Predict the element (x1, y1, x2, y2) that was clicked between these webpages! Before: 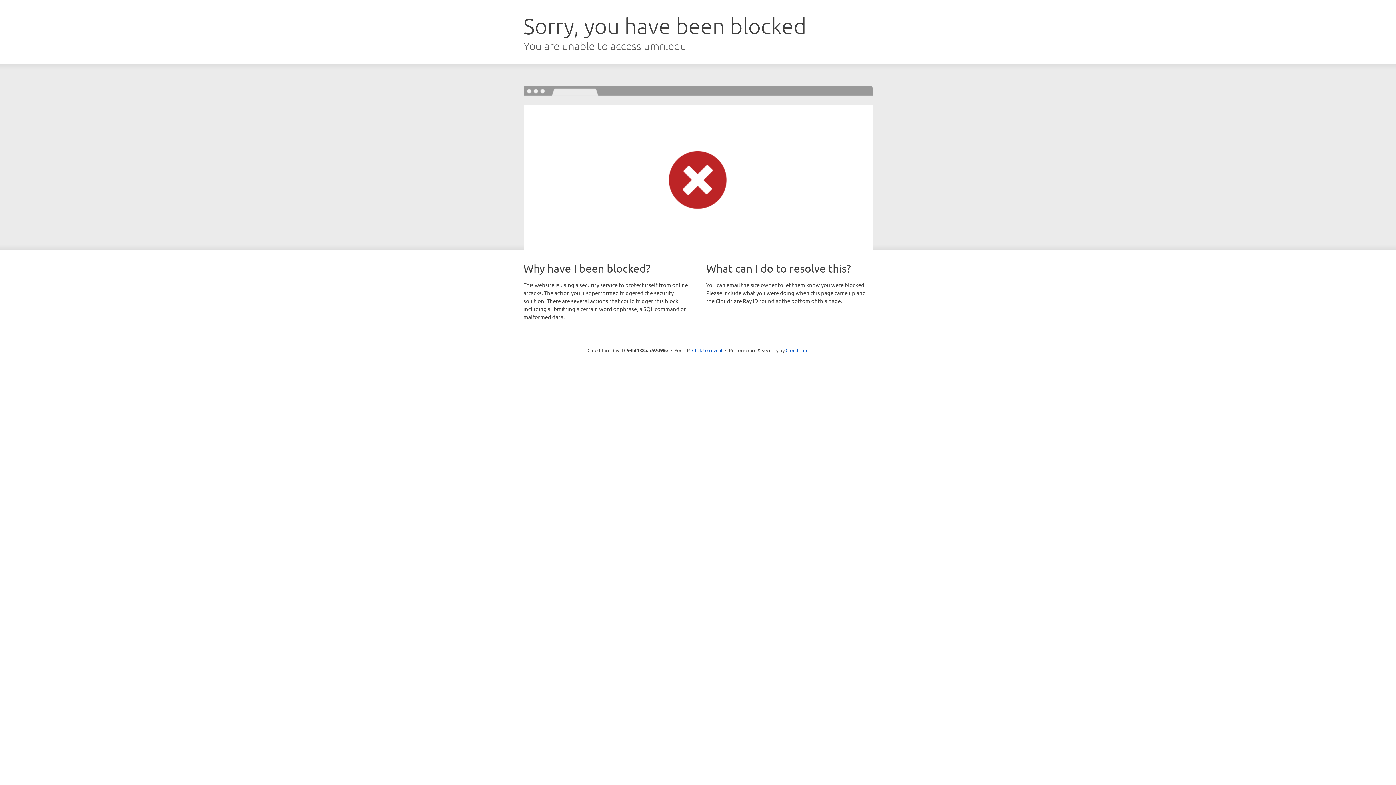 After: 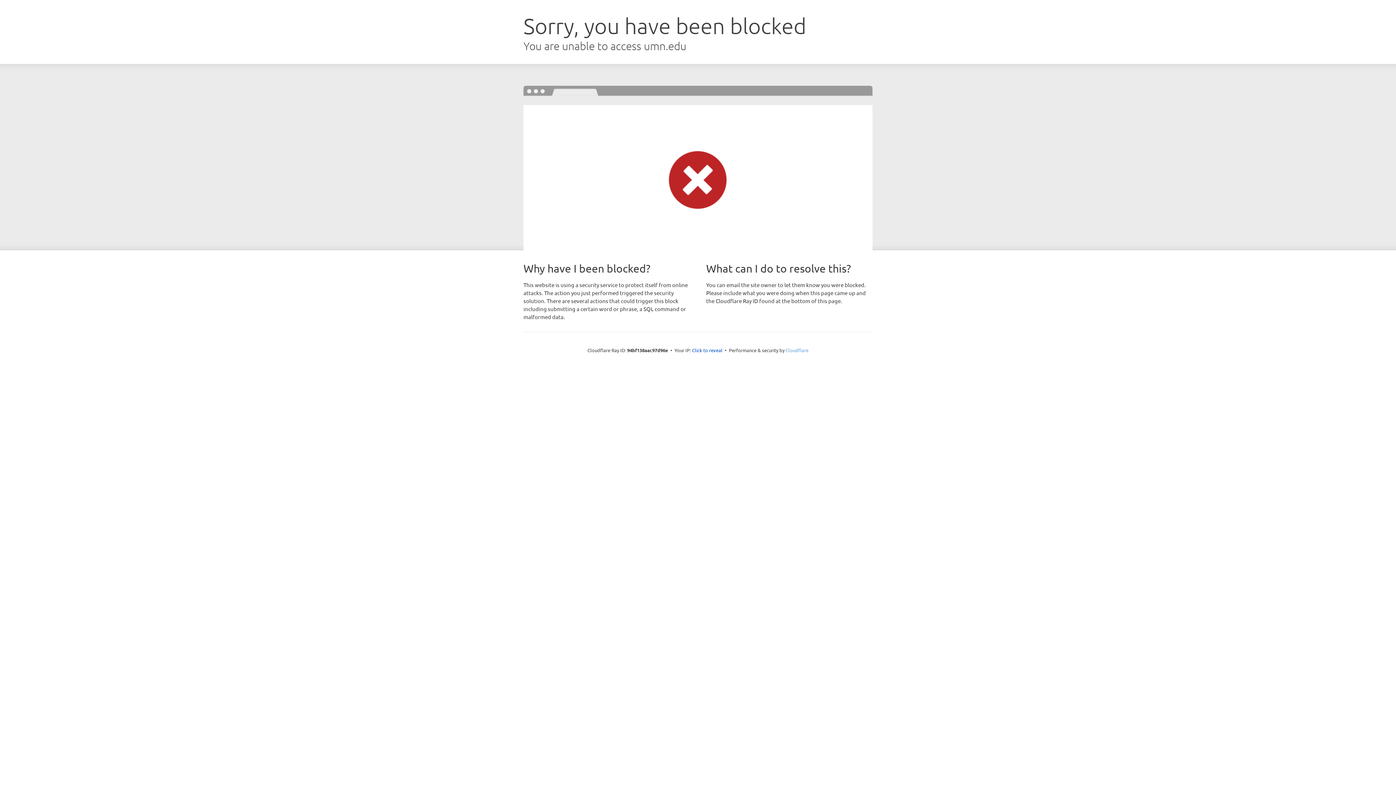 Action: bbox: (785, 347, 808, 353) label: Cloudflare